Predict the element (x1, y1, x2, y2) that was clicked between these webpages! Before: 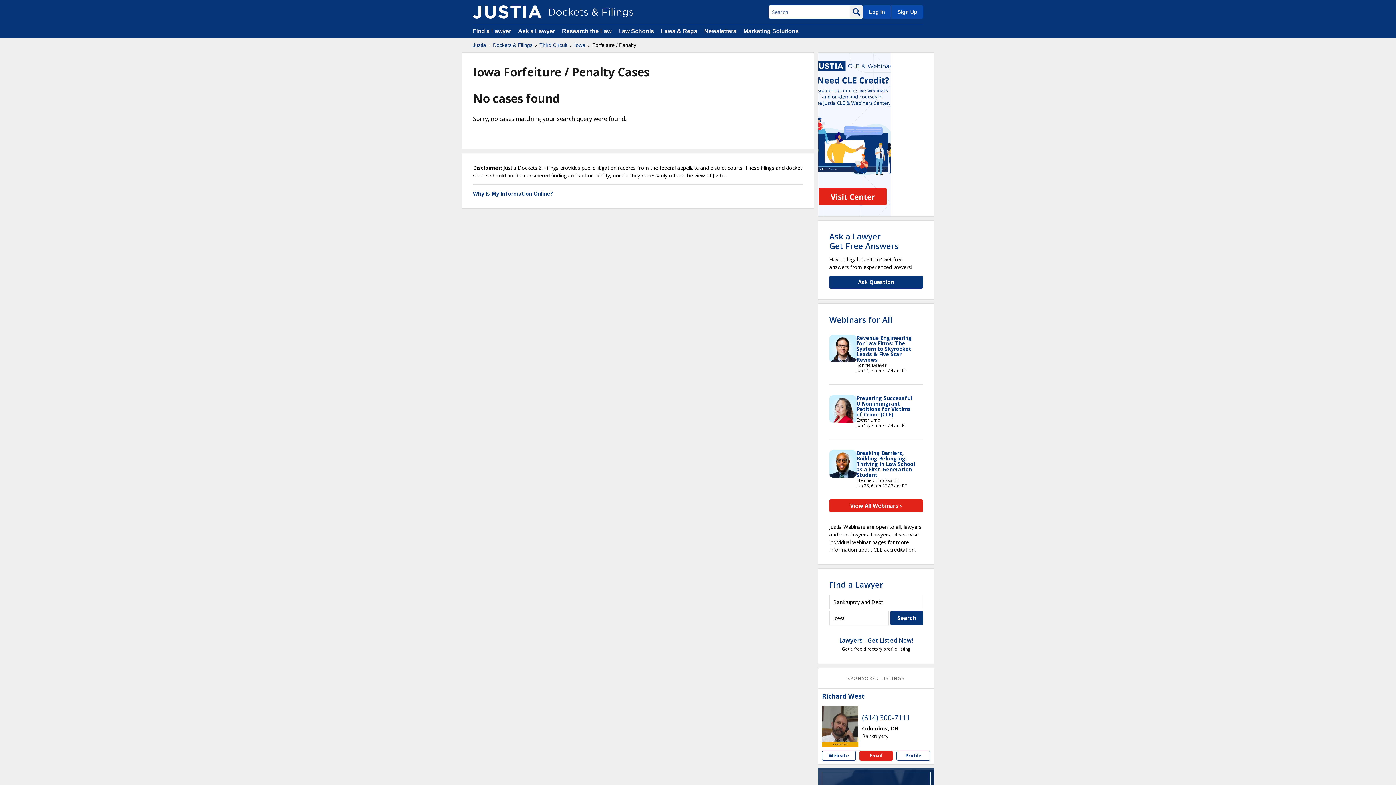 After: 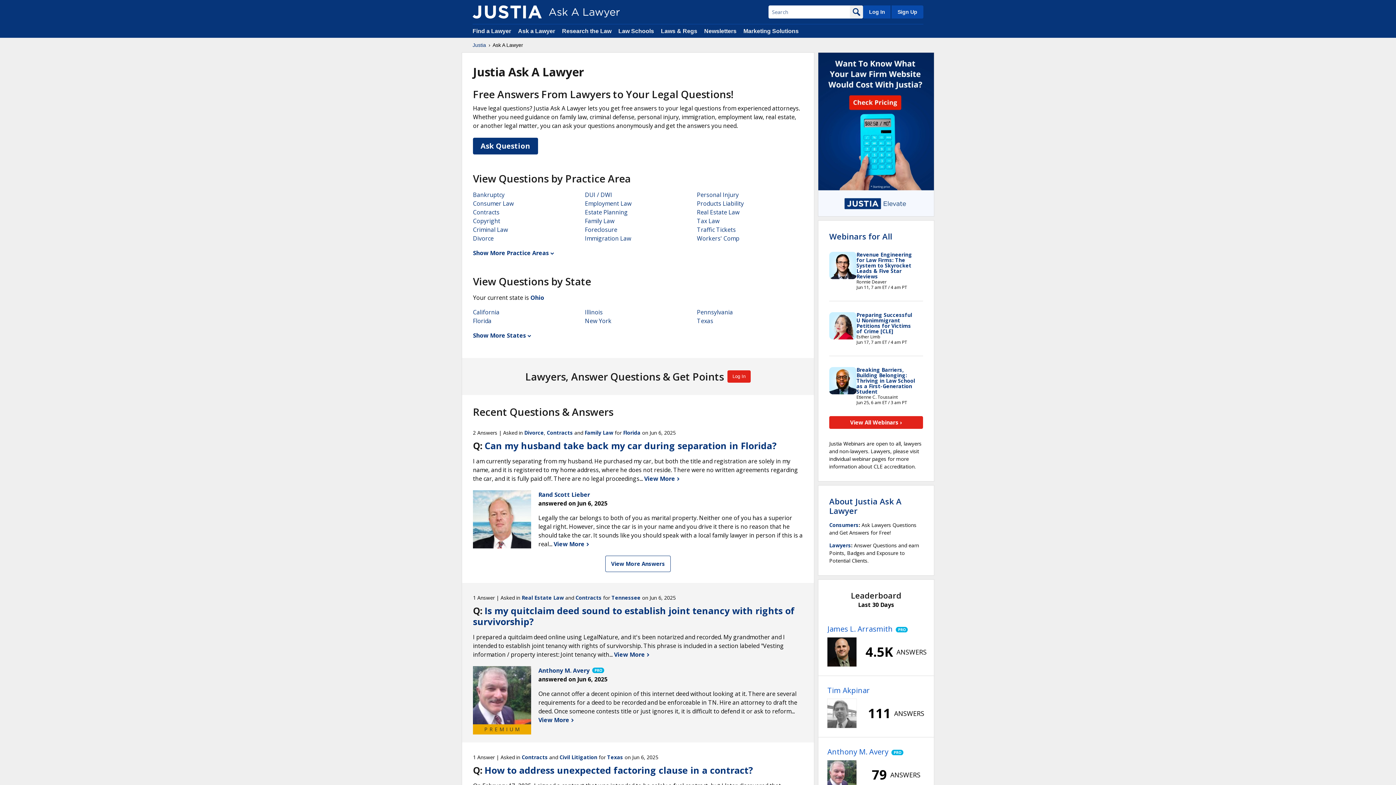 Action: bbox: (829, 230, 898, 251) label: Ask a Lawyer
Get Free Answers